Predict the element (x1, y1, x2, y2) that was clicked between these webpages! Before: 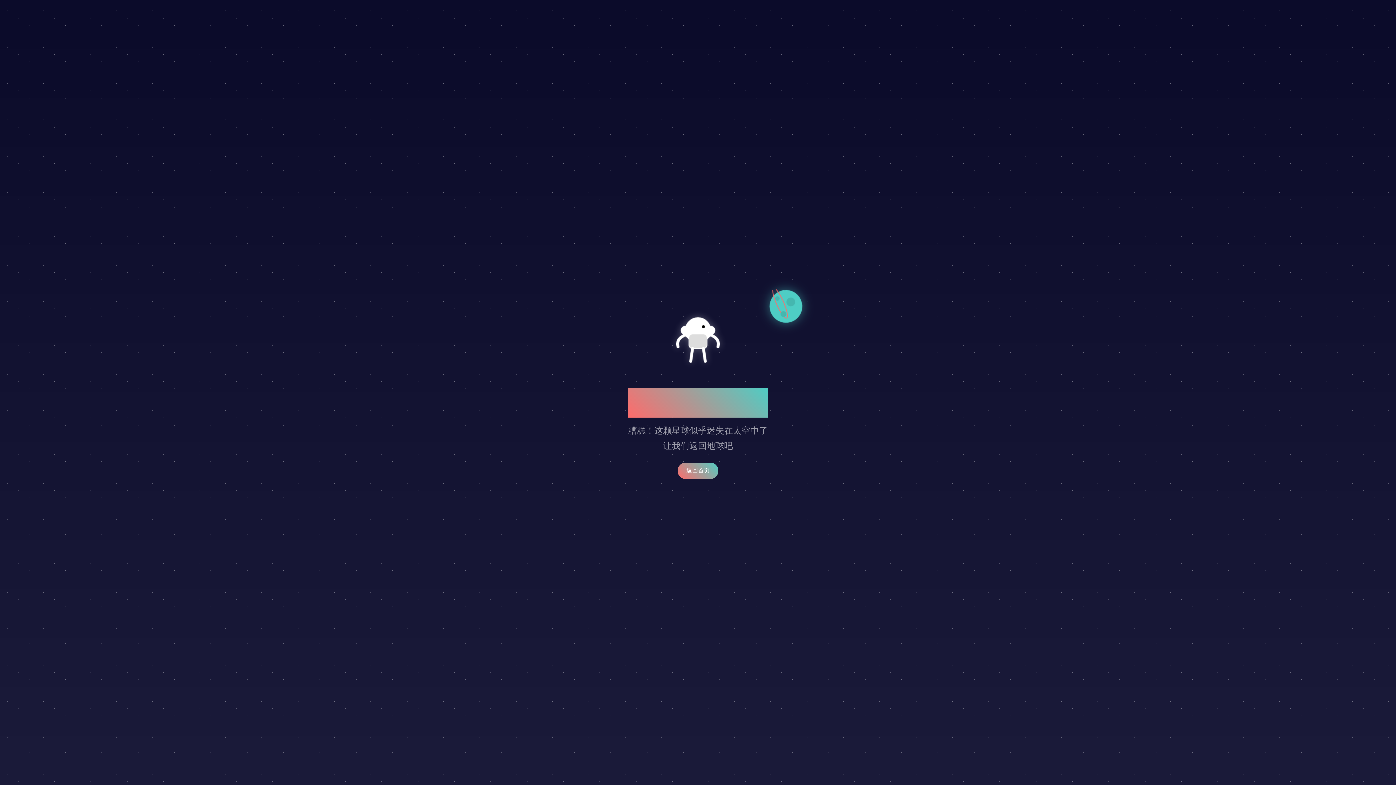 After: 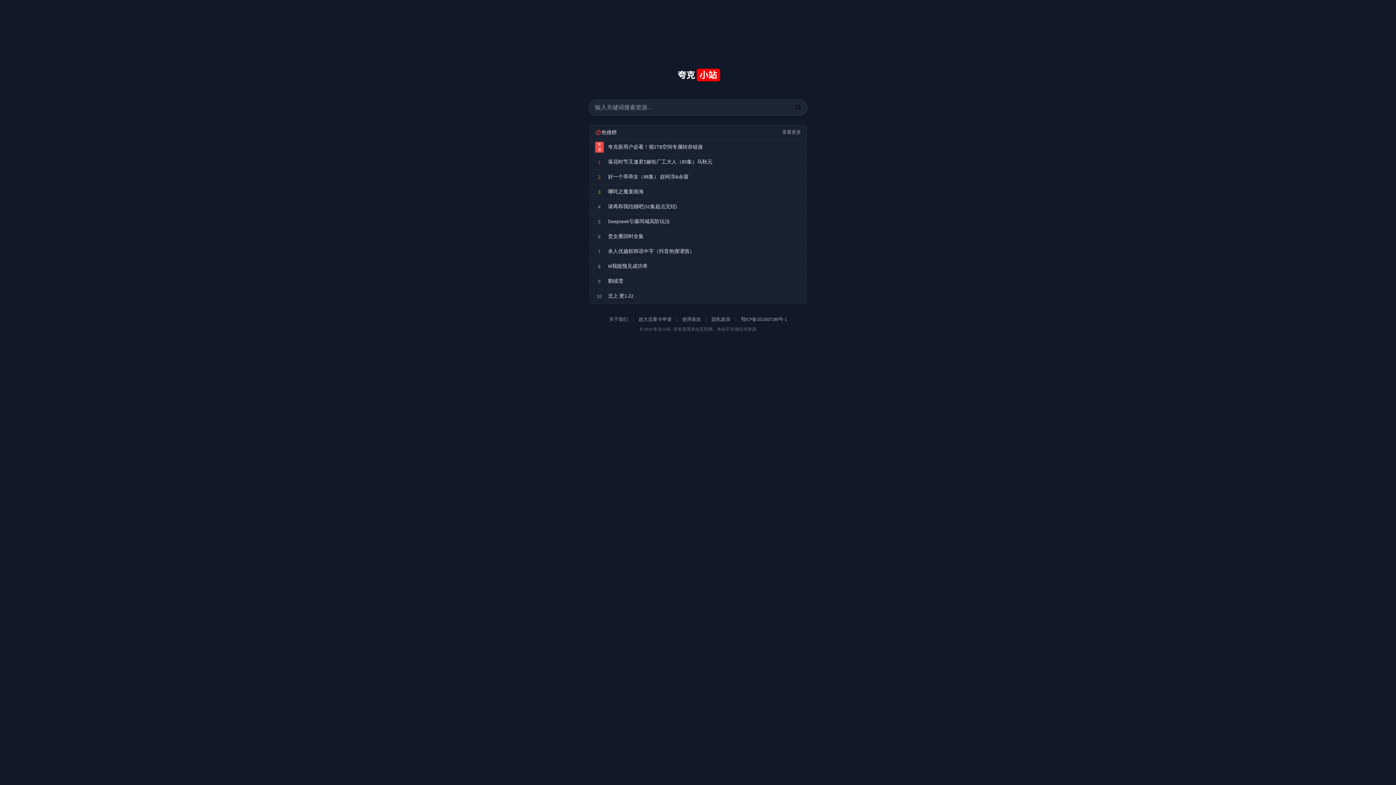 Action: bbox: (677, 462, 718, 479) label: 返回首页